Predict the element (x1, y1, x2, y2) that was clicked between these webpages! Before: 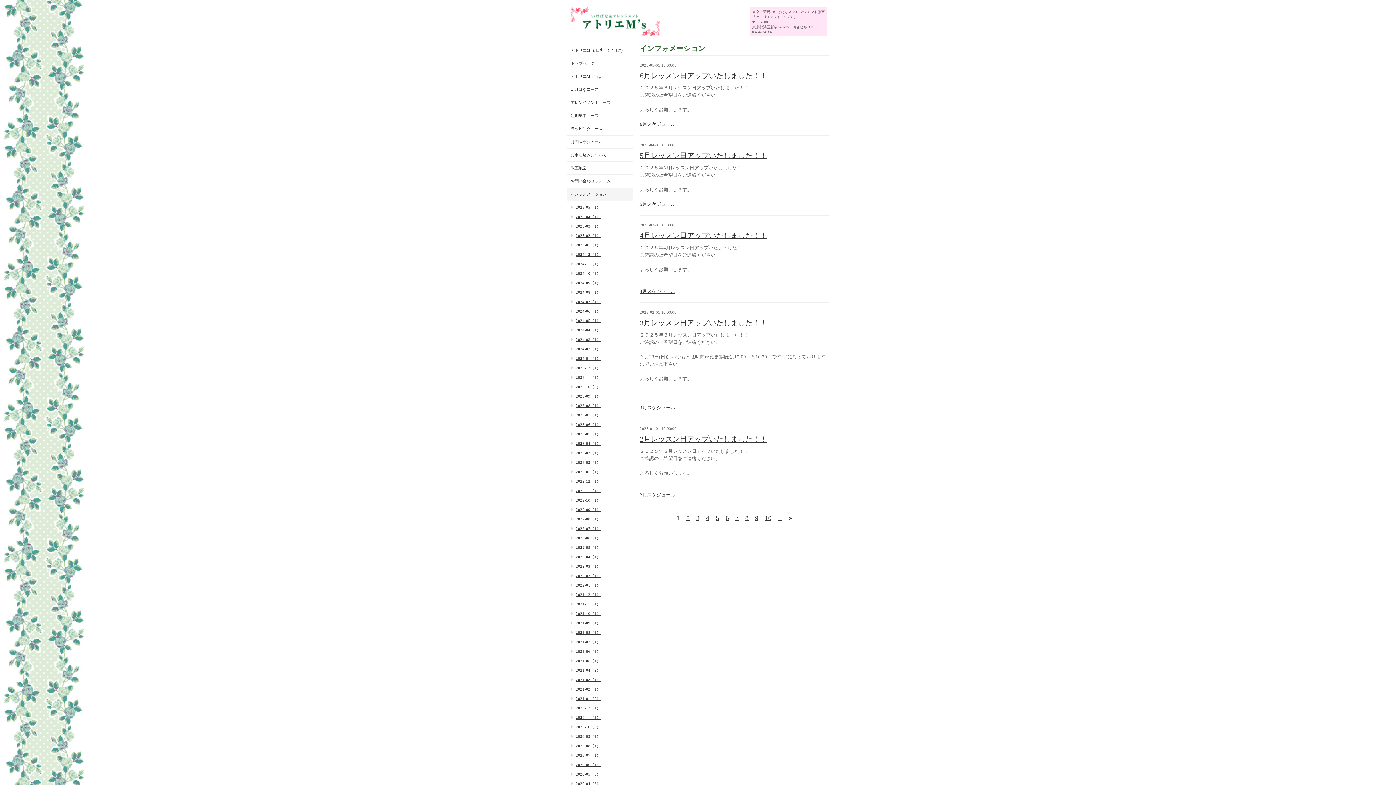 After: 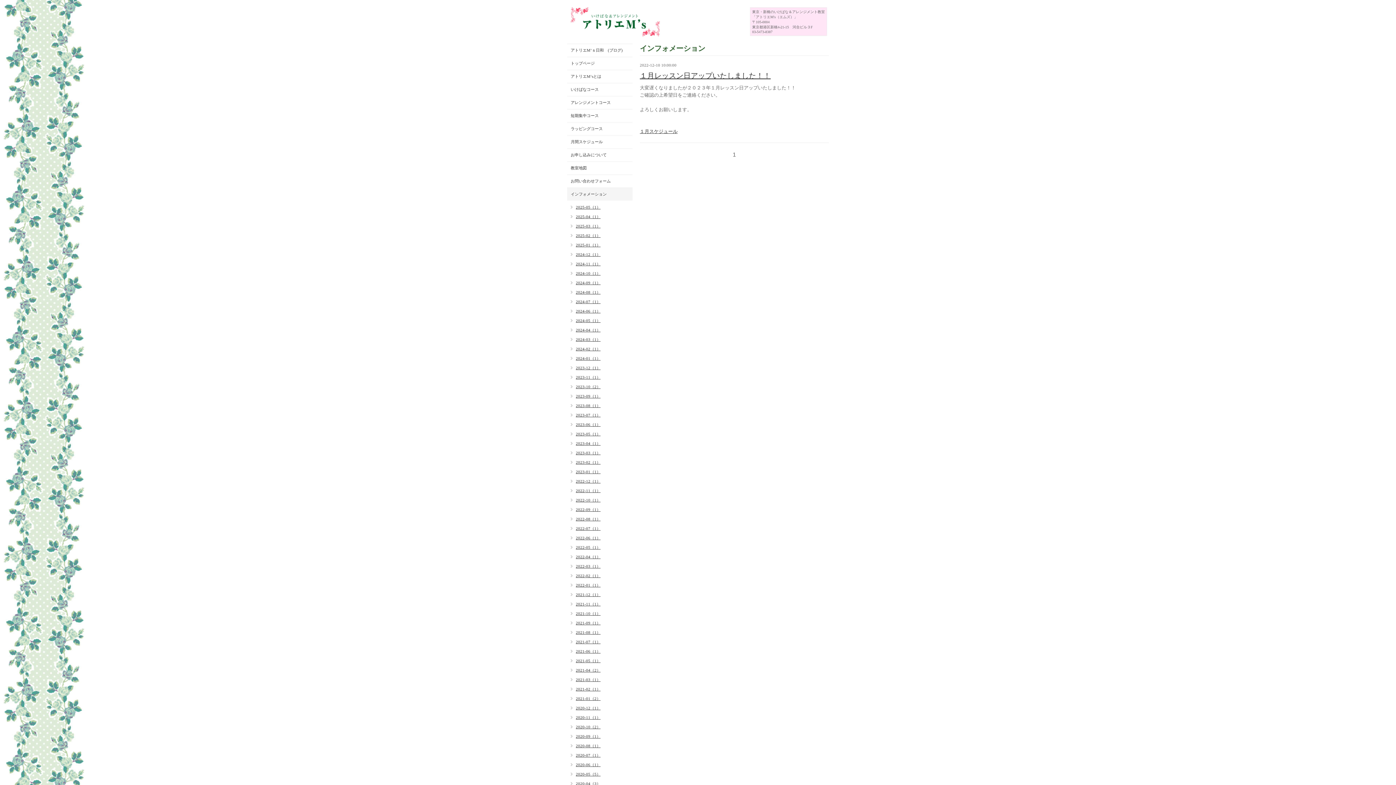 Action: bbox: (567, 478, 600, 484) label: 2022-12（1）